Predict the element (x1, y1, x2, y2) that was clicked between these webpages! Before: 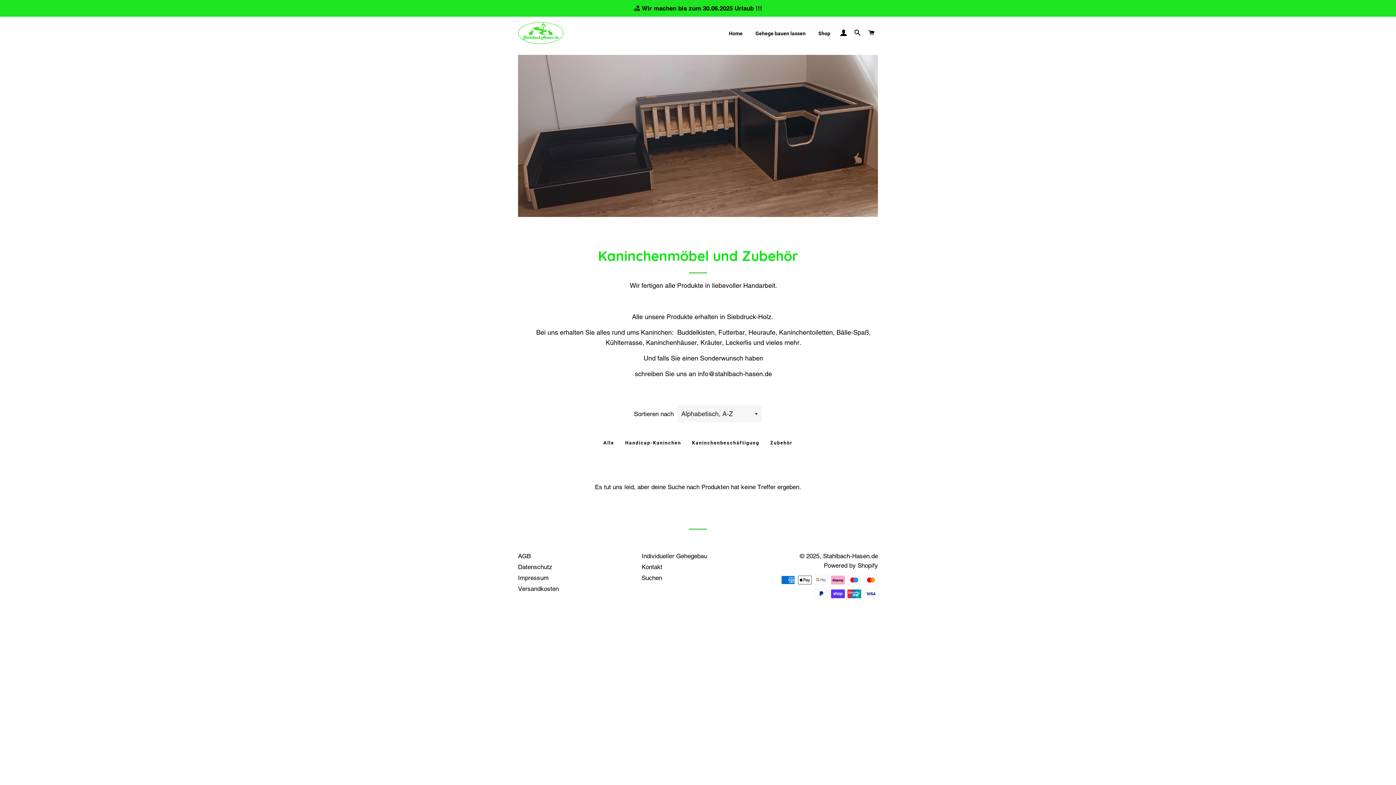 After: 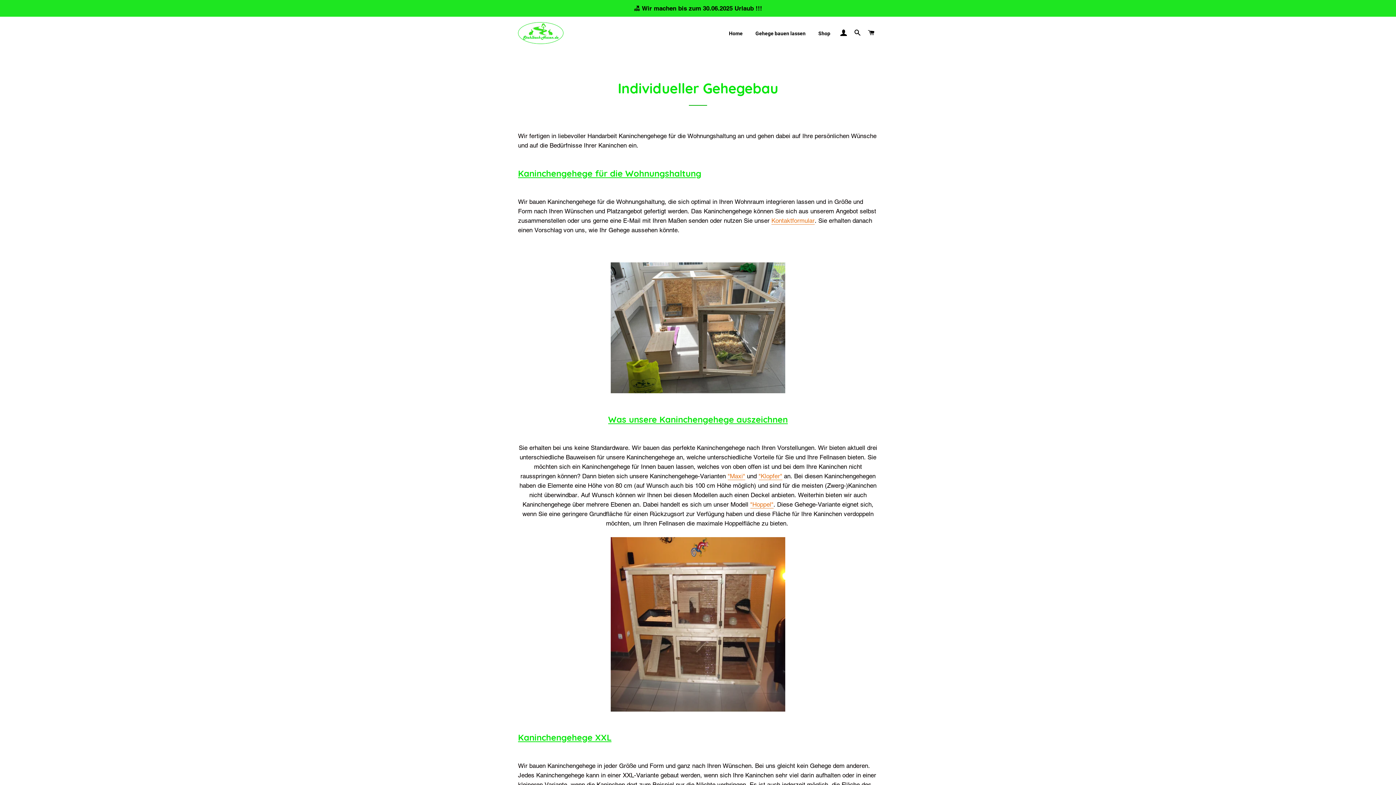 Action: label: Gehege bauen lassen bbox: (750, 24, 811, 42)